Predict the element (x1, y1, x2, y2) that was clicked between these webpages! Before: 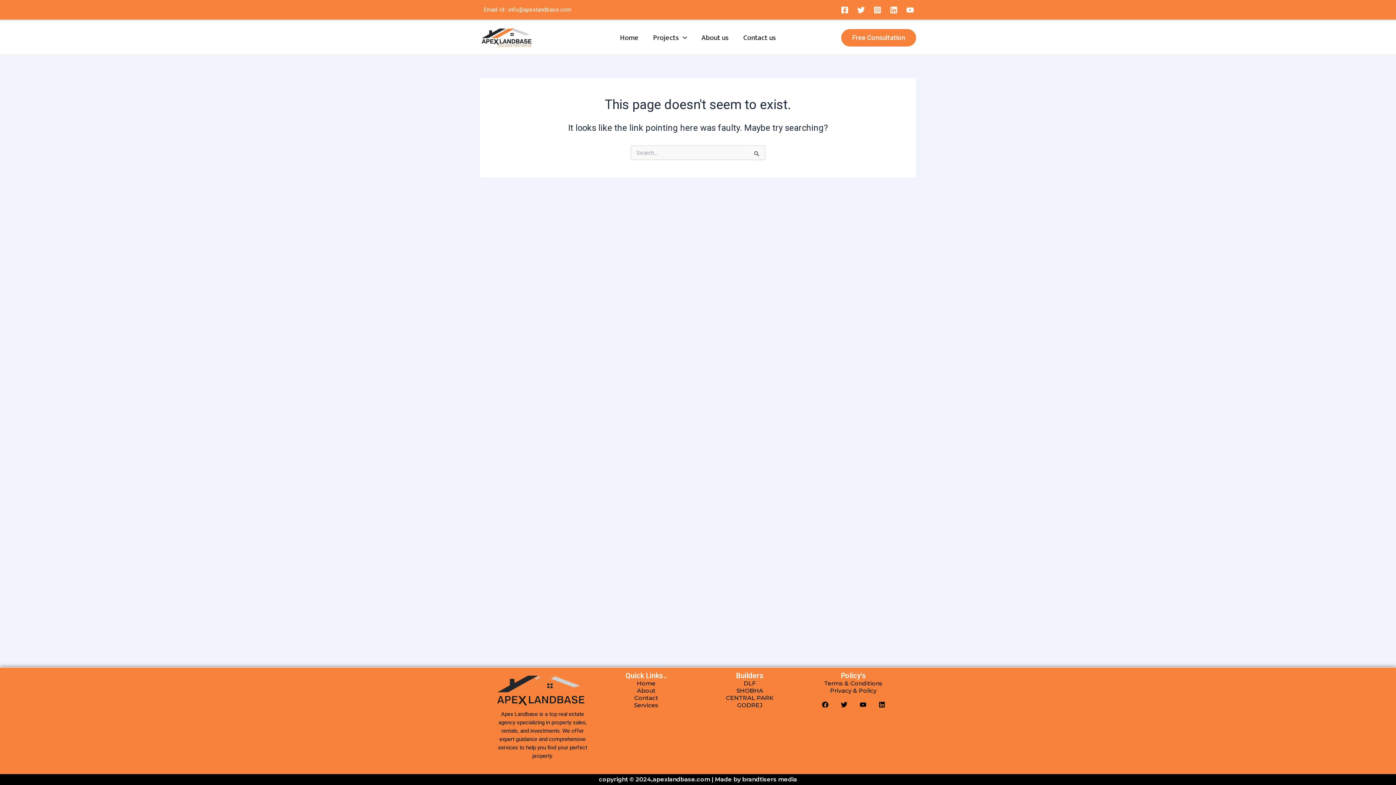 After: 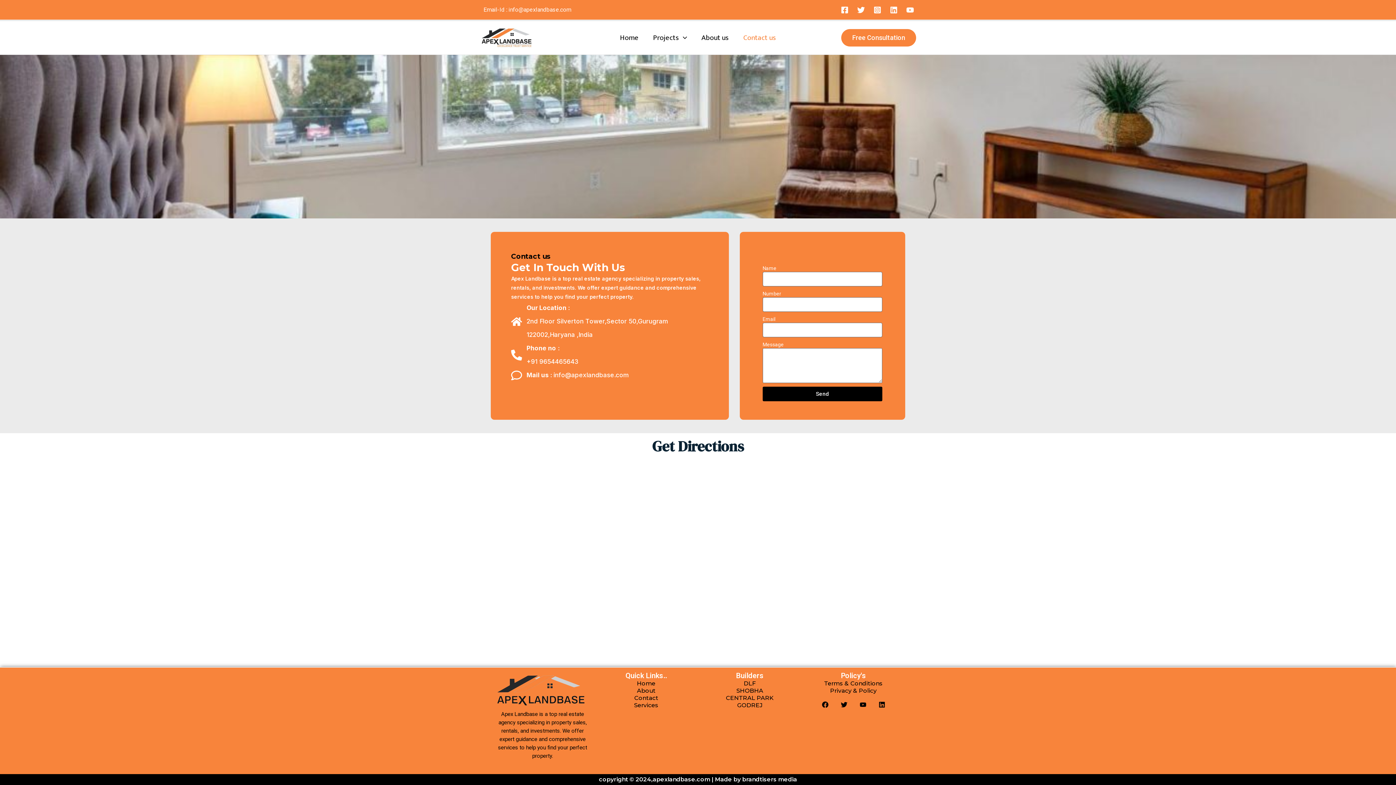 Action: label: Contact bbox: (634, 694, 658, 701)